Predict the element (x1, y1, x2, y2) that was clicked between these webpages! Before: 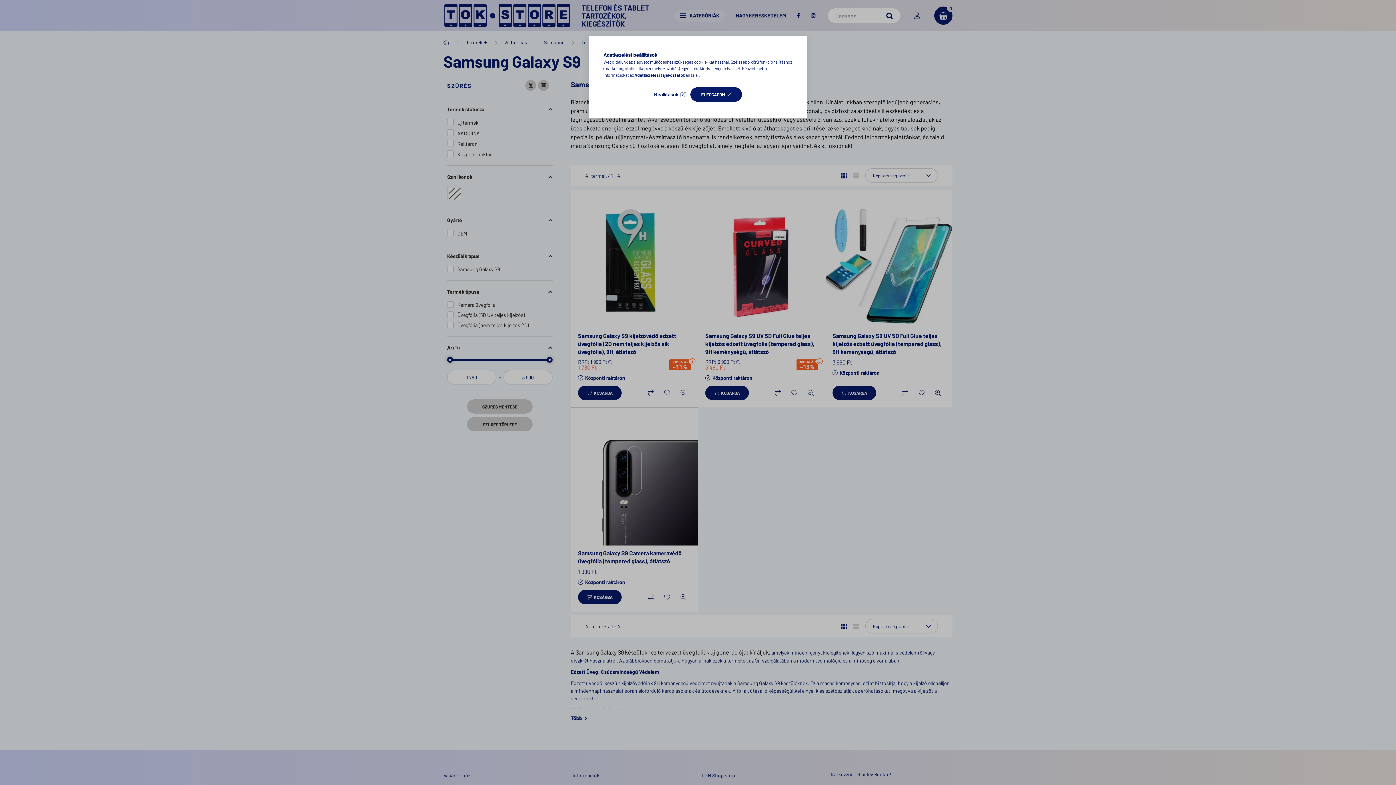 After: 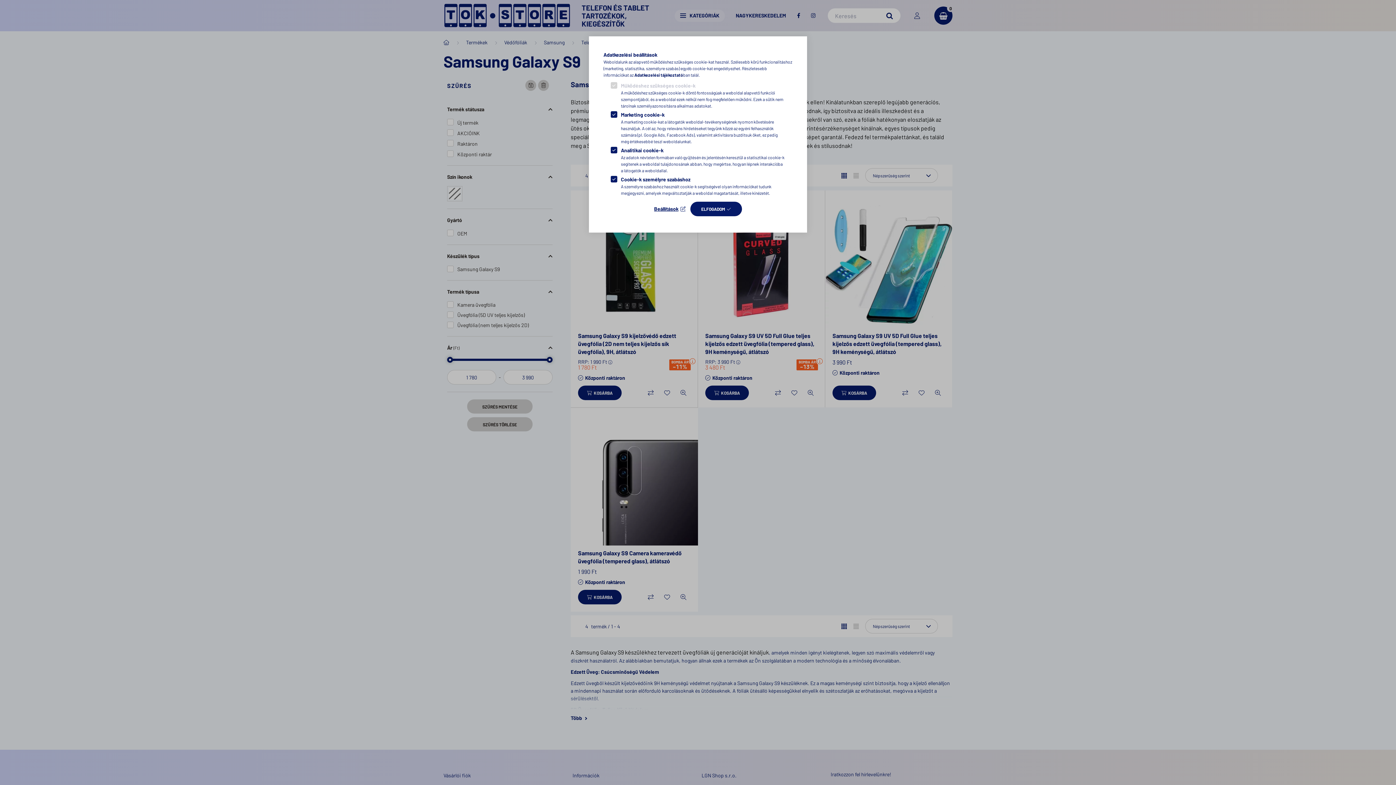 Action: label: Beállítások bbox: (654, 89, 685, 99)